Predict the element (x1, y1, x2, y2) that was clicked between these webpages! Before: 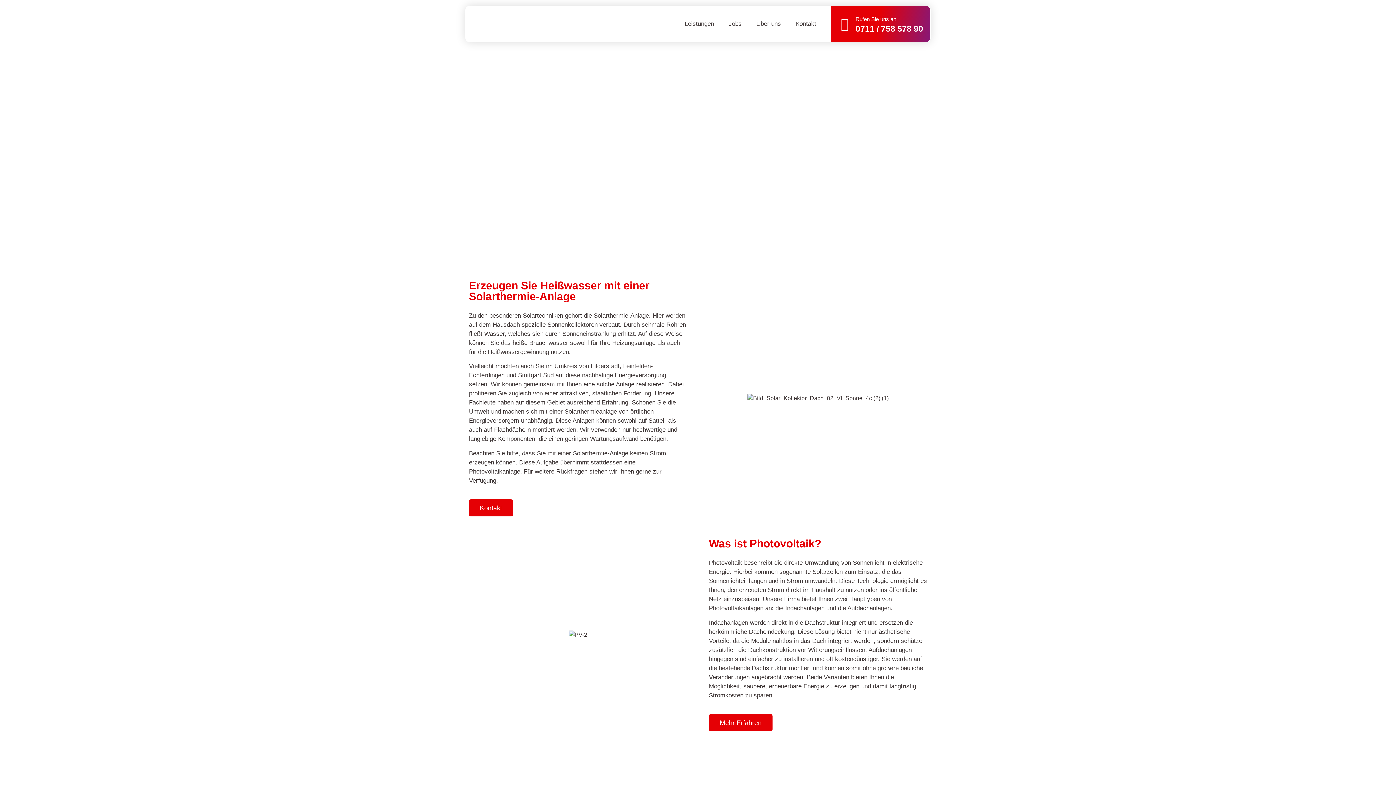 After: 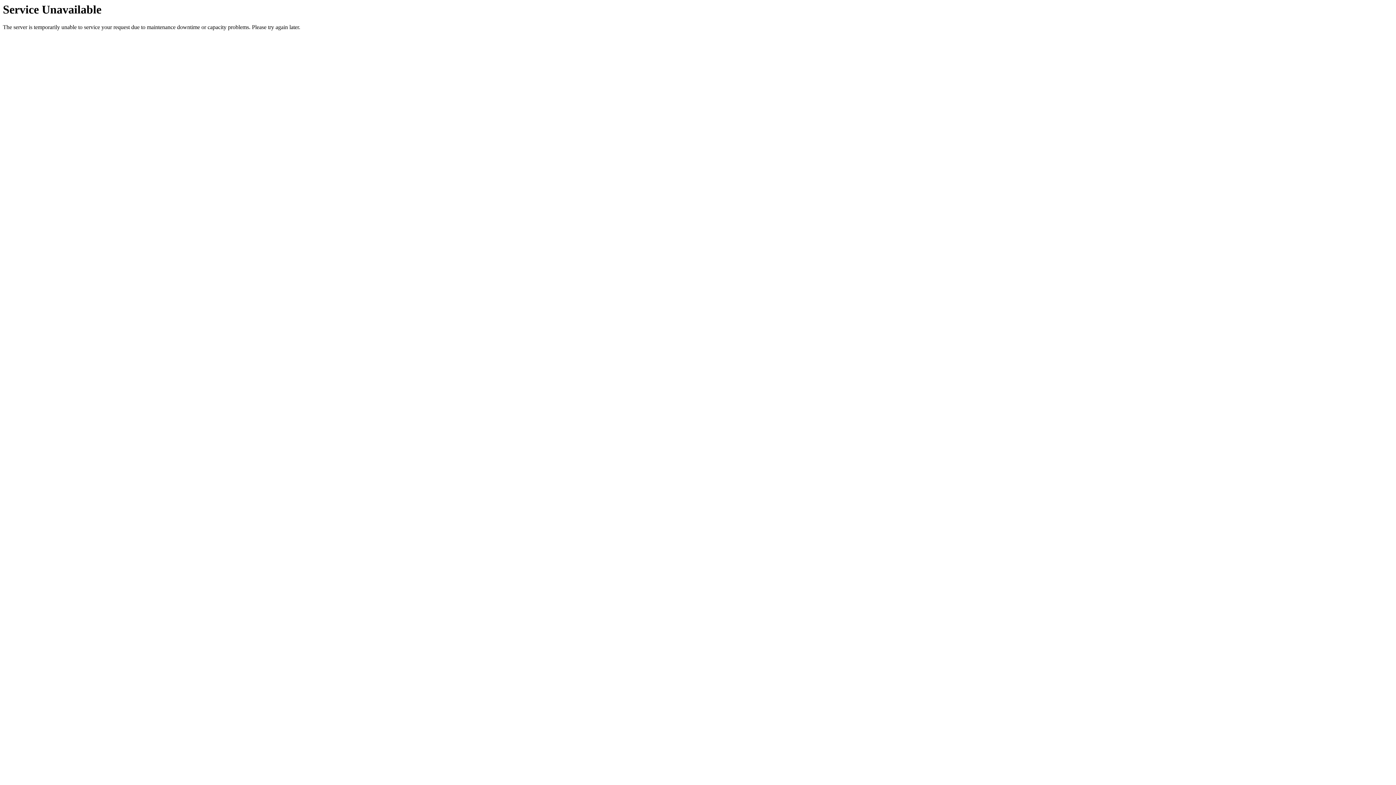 Action: label: Kontakt bbox: (788, 10, 823, 37)